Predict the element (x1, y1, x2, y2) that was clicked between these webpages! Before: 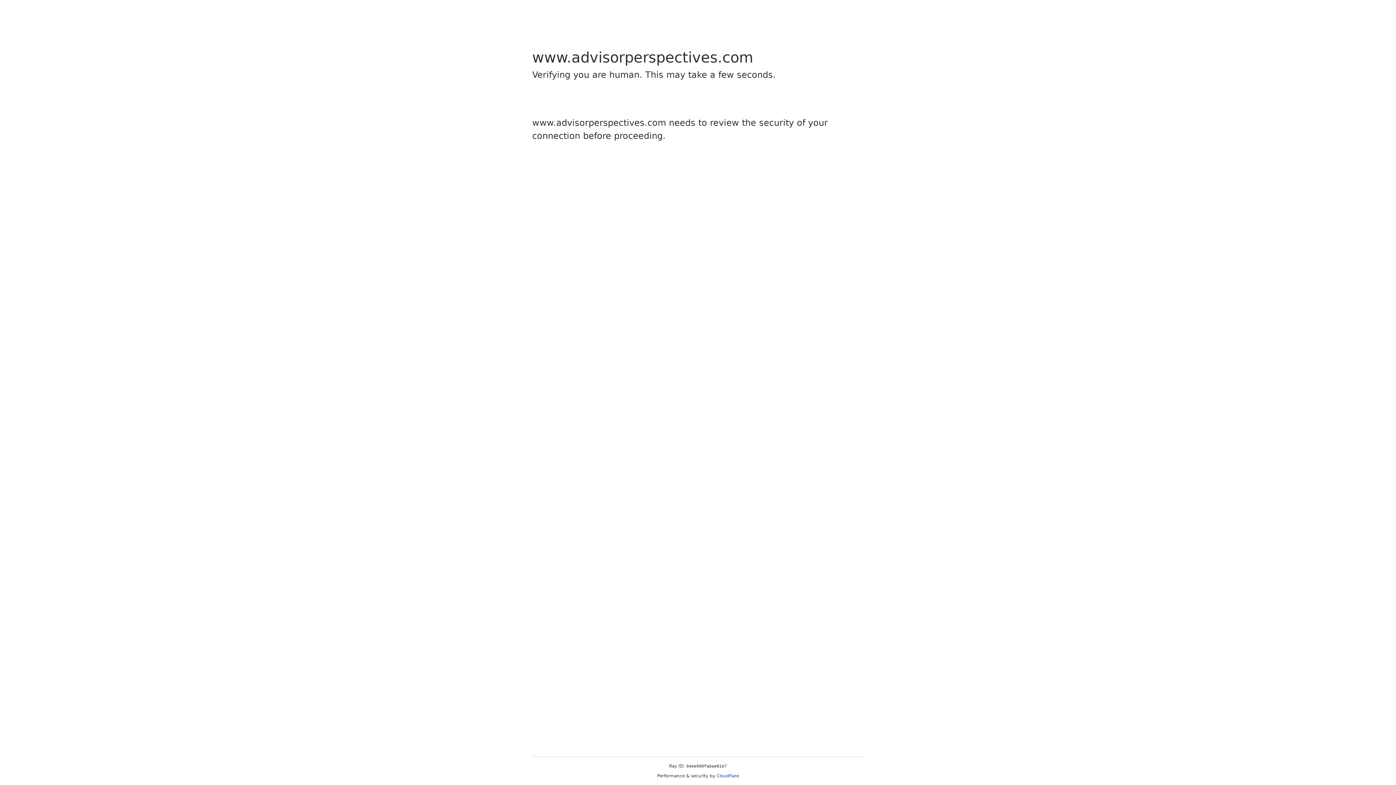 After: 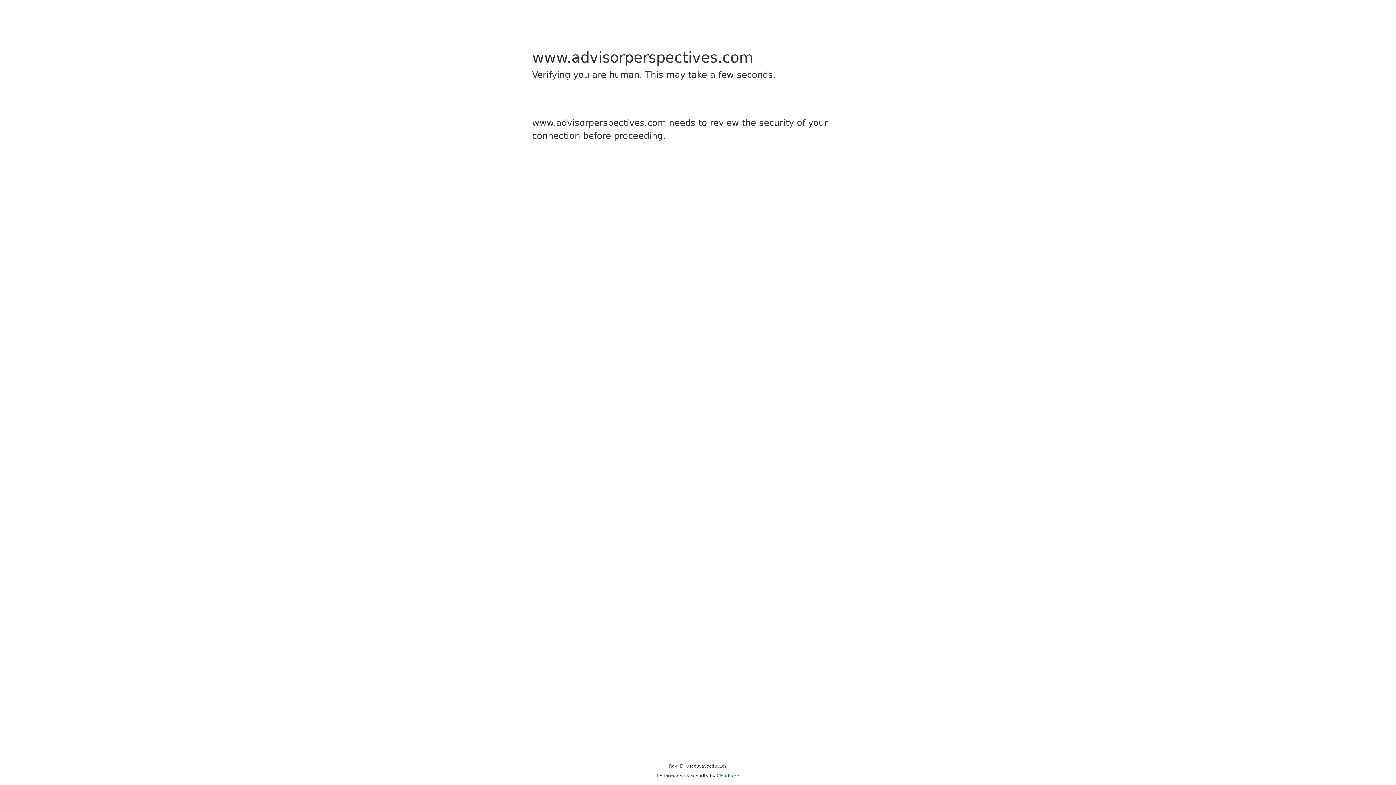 Action: label: Cloudflare bbox: (716, 773, 739, 778)